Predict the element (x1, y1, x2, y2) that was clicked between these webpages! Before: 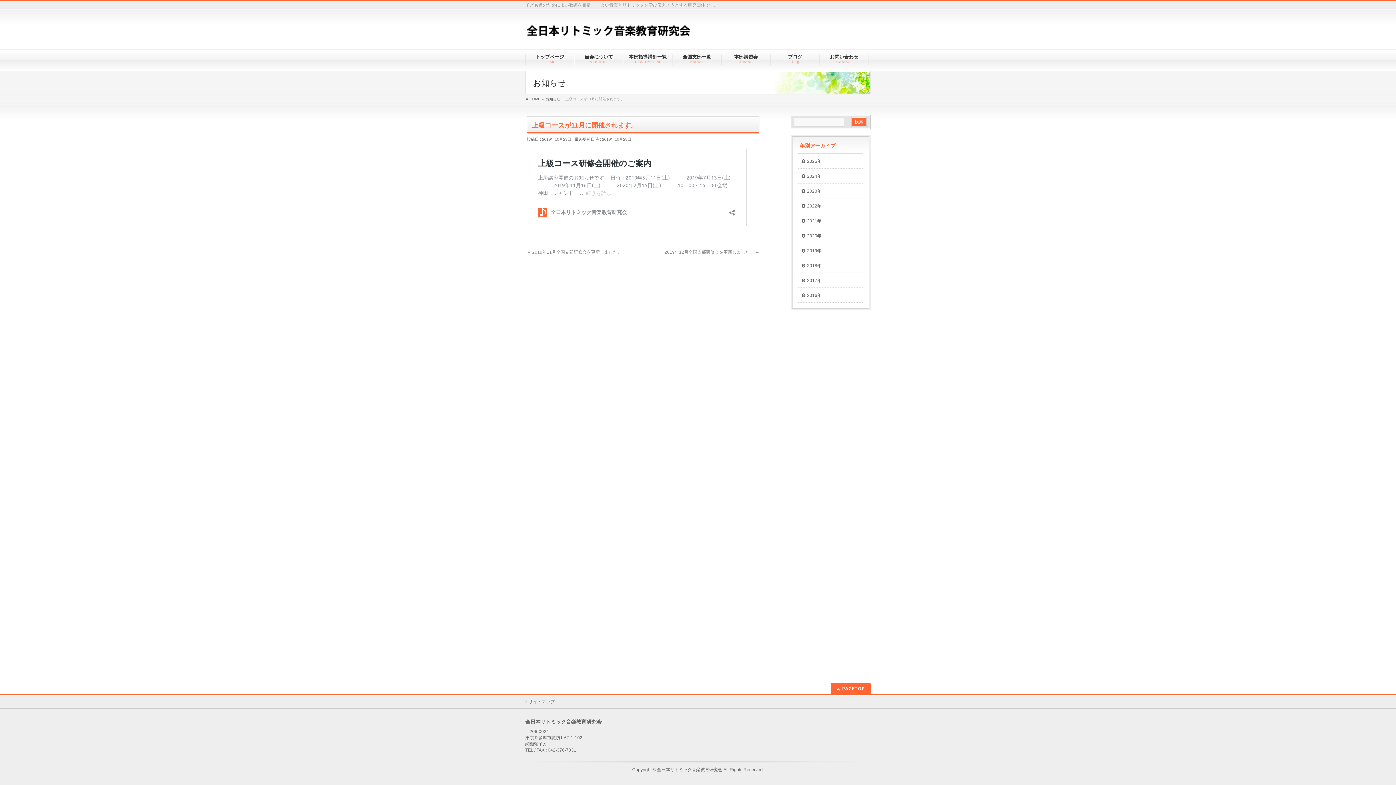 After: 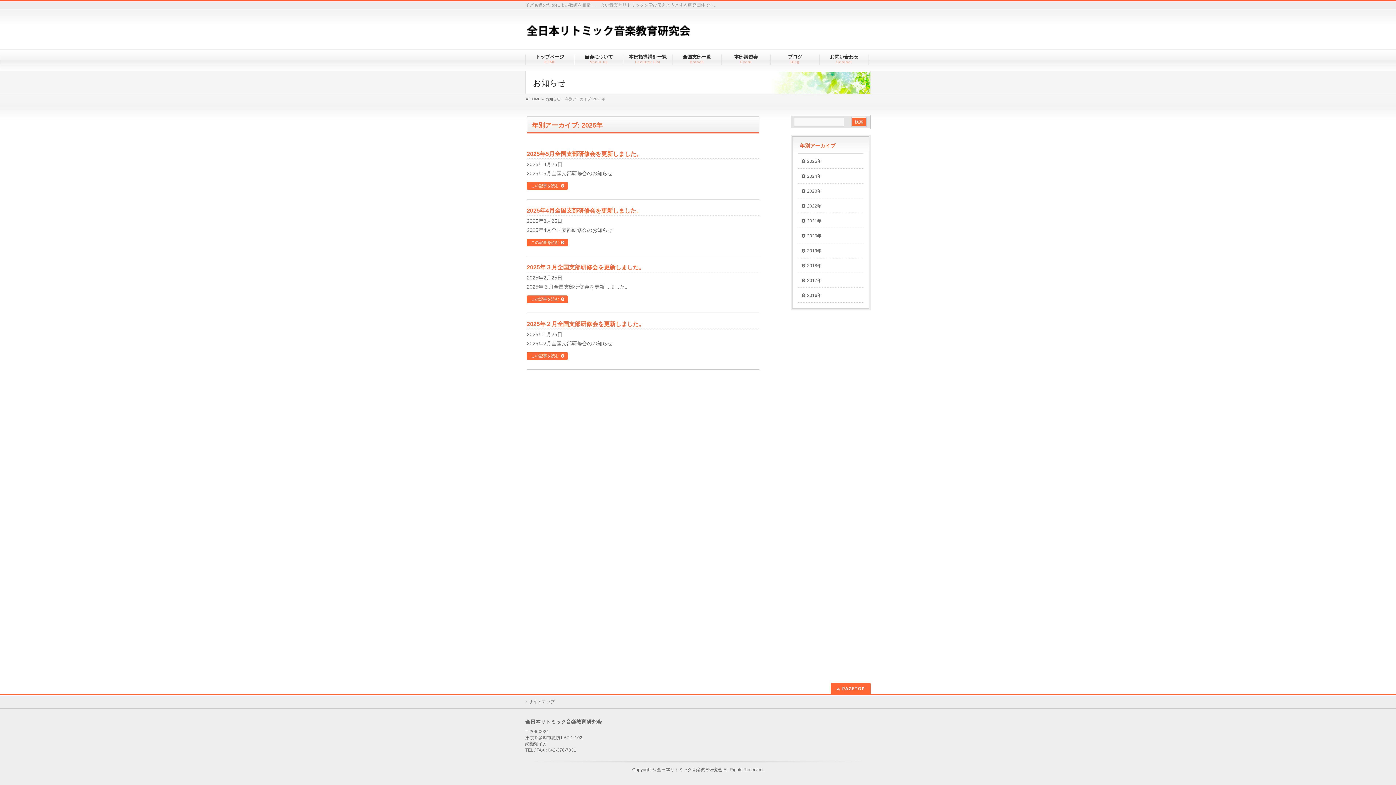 Action: label: 2025年 bbox: (798, 153, 863, 168)